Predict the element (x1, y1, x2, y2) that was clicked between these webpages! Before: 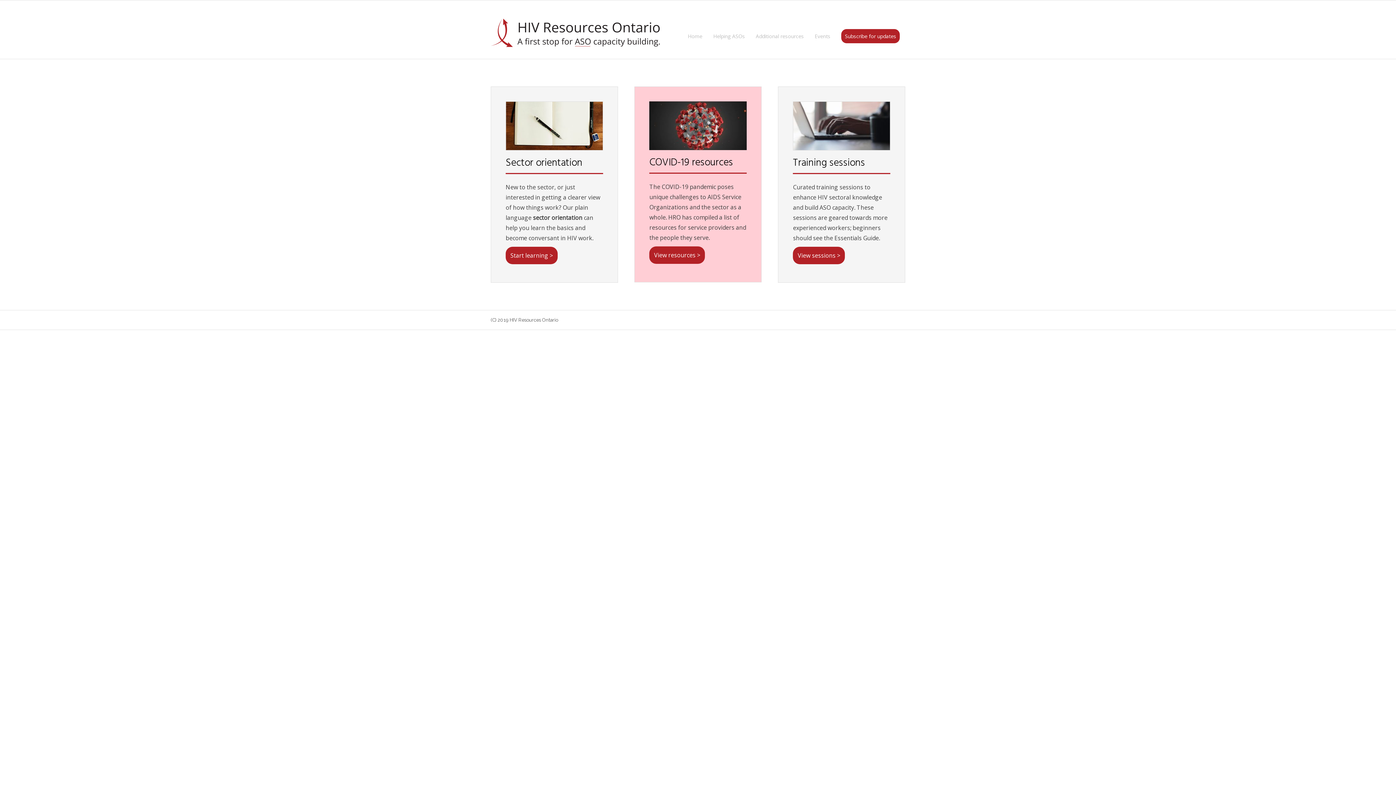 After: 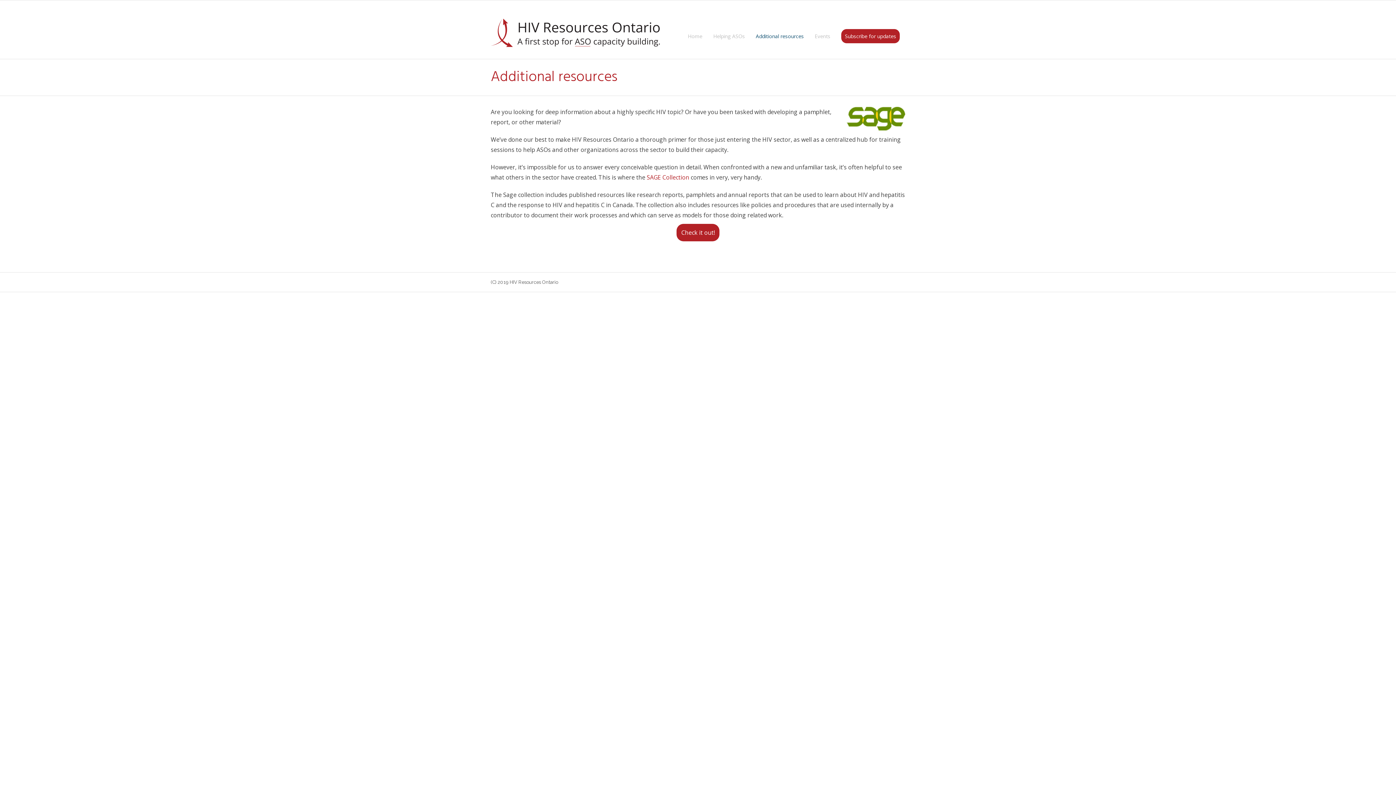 Action: bbox: (750, 13, 809, 58) label: Additional resources